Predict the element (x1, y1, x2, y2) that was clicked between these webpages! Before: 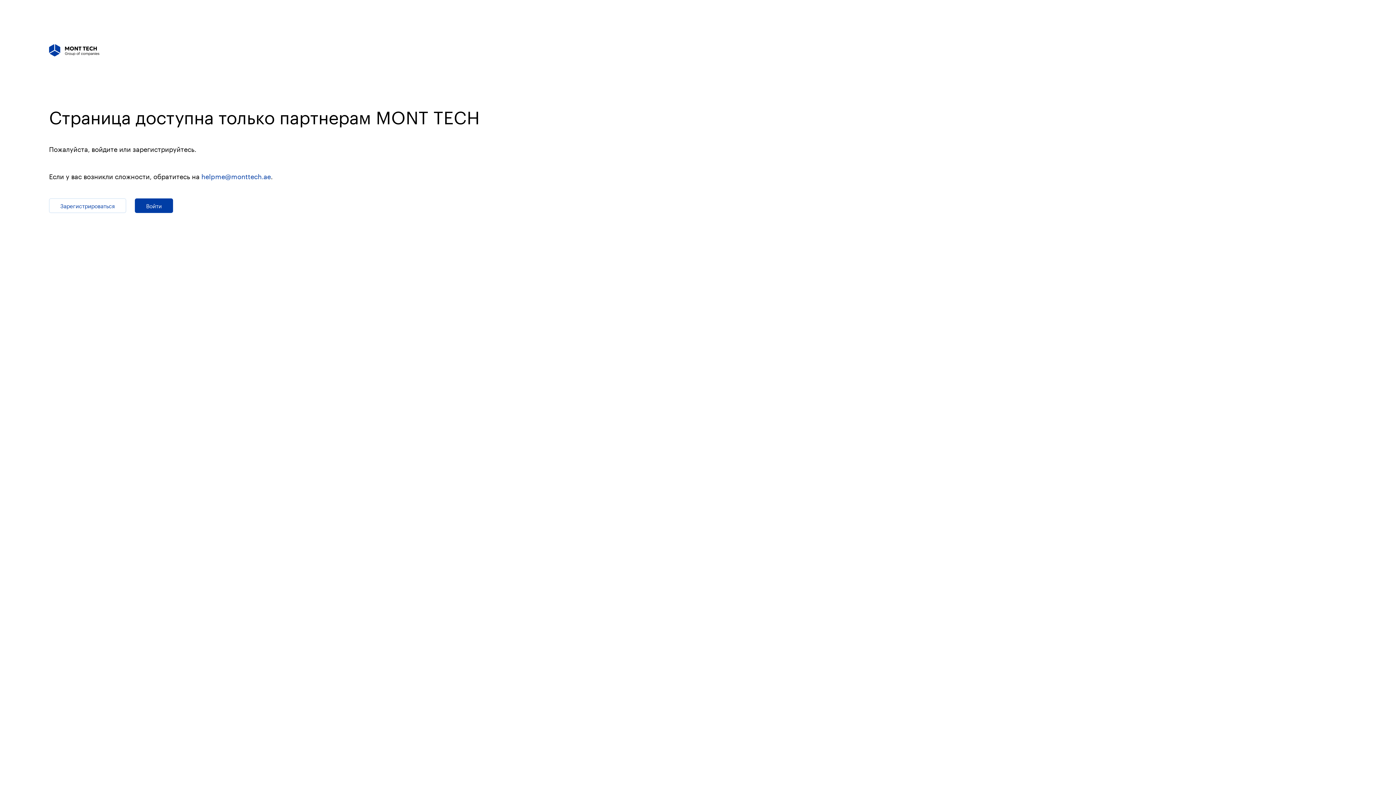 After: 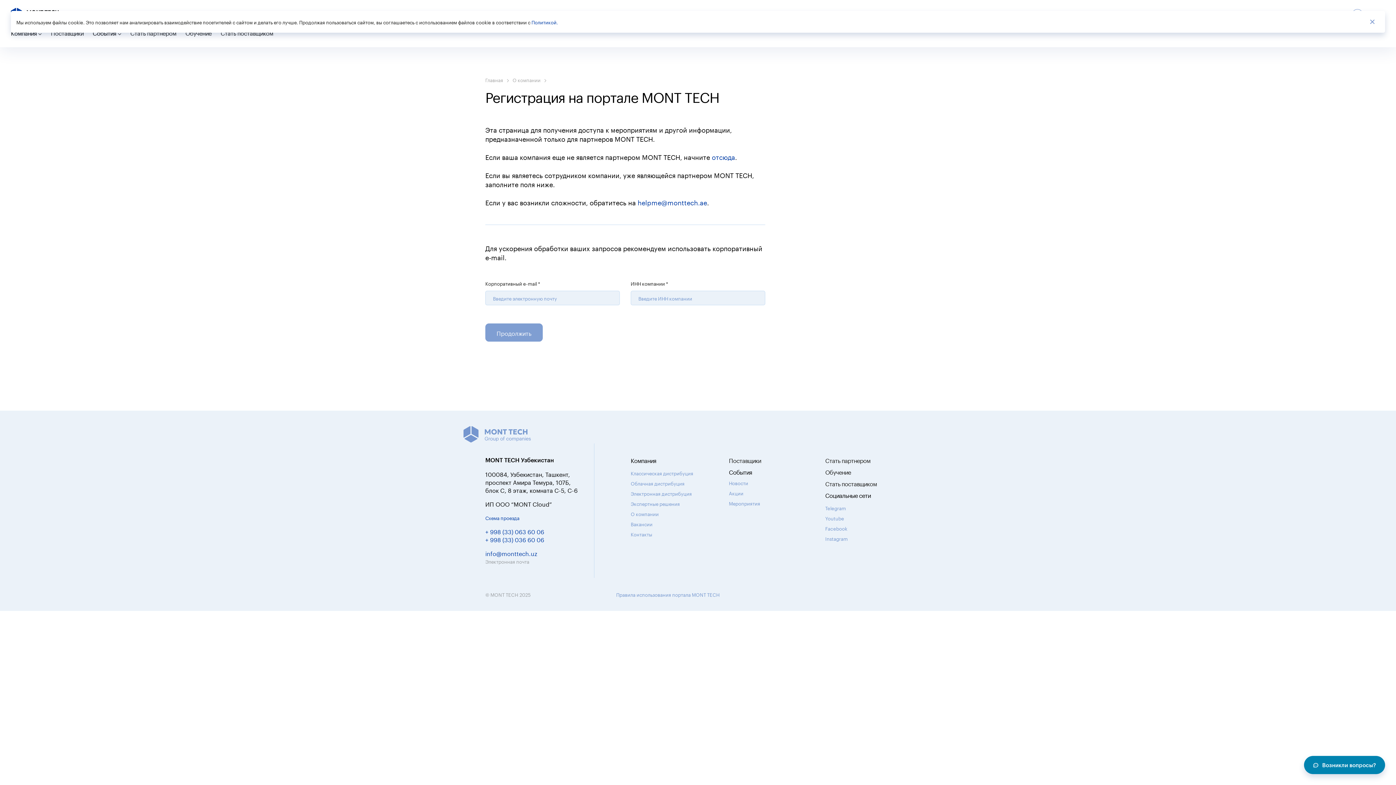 Action: label: Зарегистрироваться bbox: (49, 198, 126, 213)